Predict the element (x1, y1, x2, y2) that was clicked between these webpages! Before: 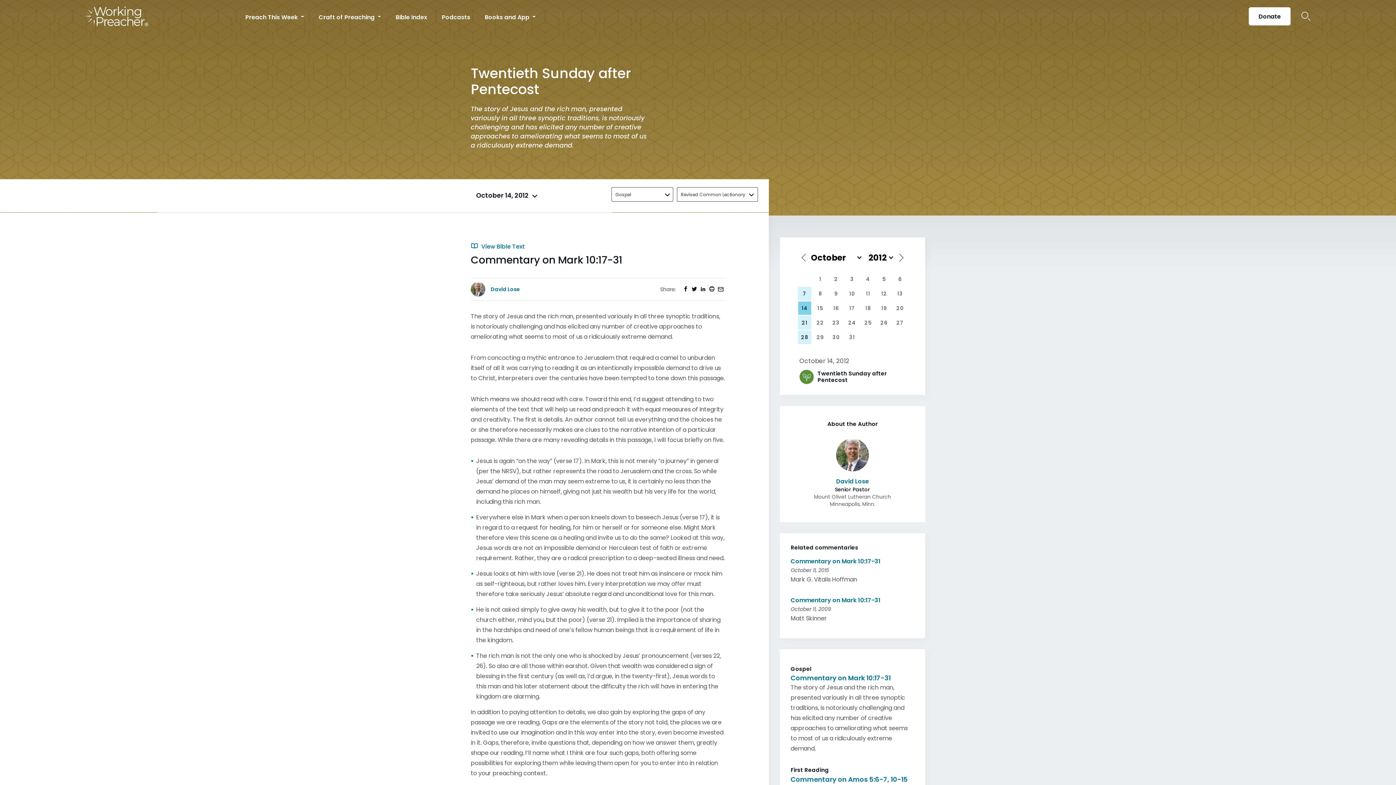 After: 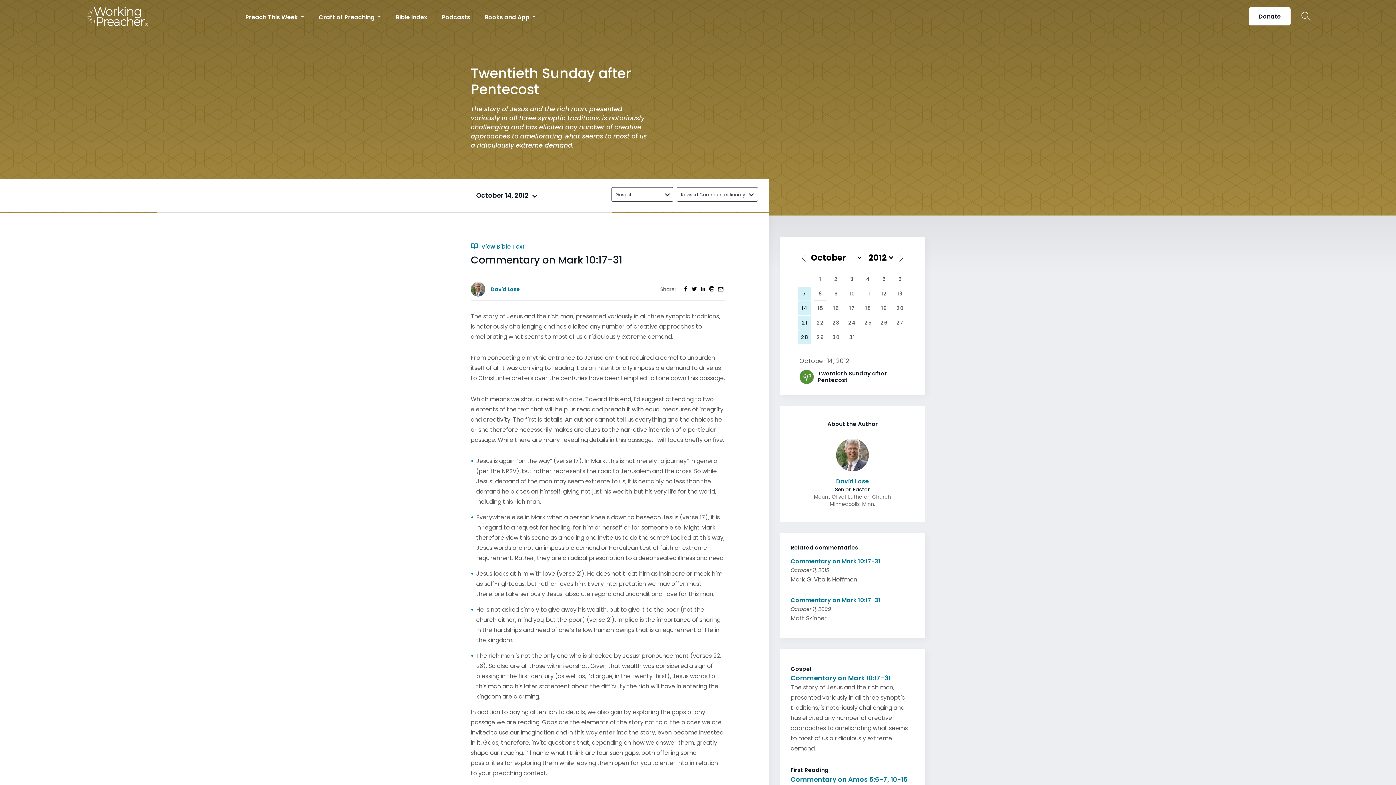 Action: label: 8 bbox: (813, 286, 827, 300)